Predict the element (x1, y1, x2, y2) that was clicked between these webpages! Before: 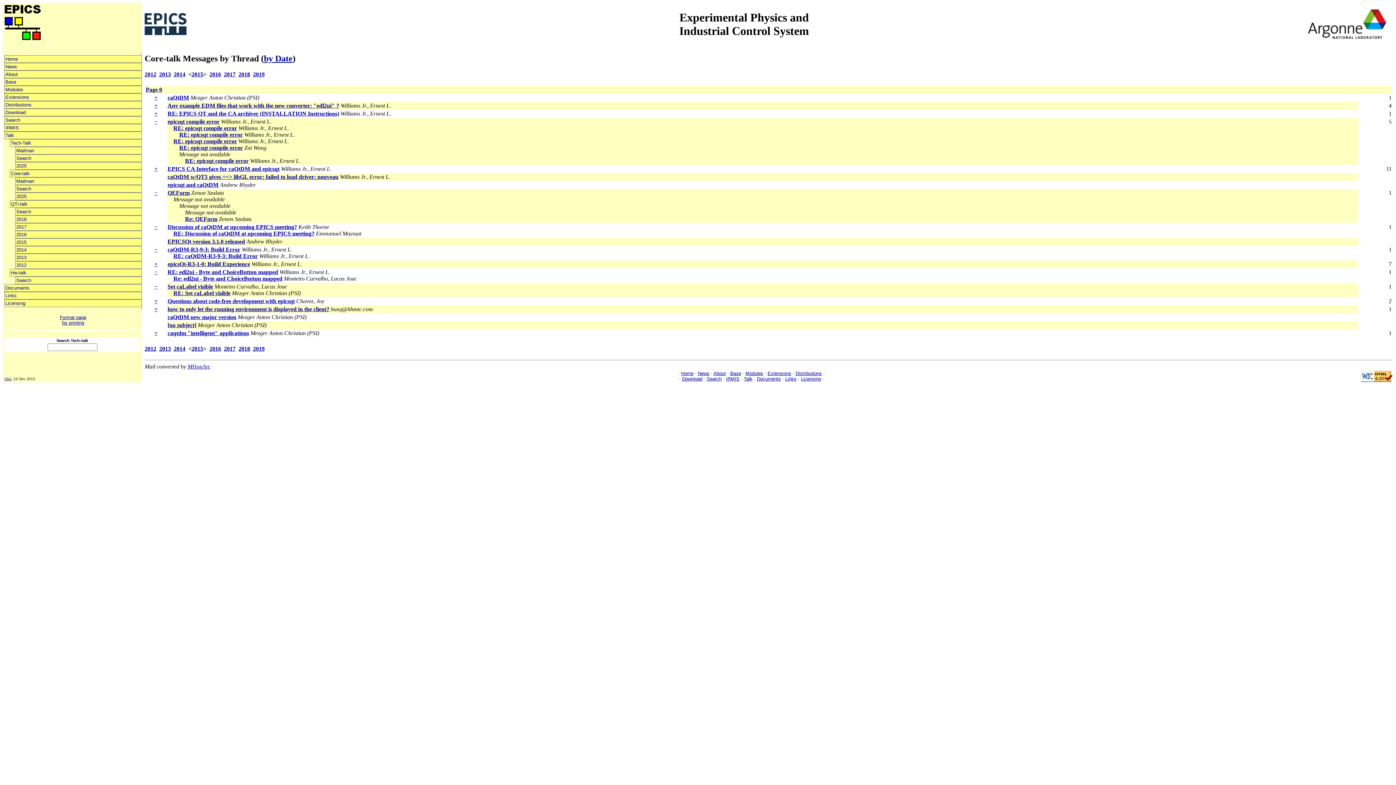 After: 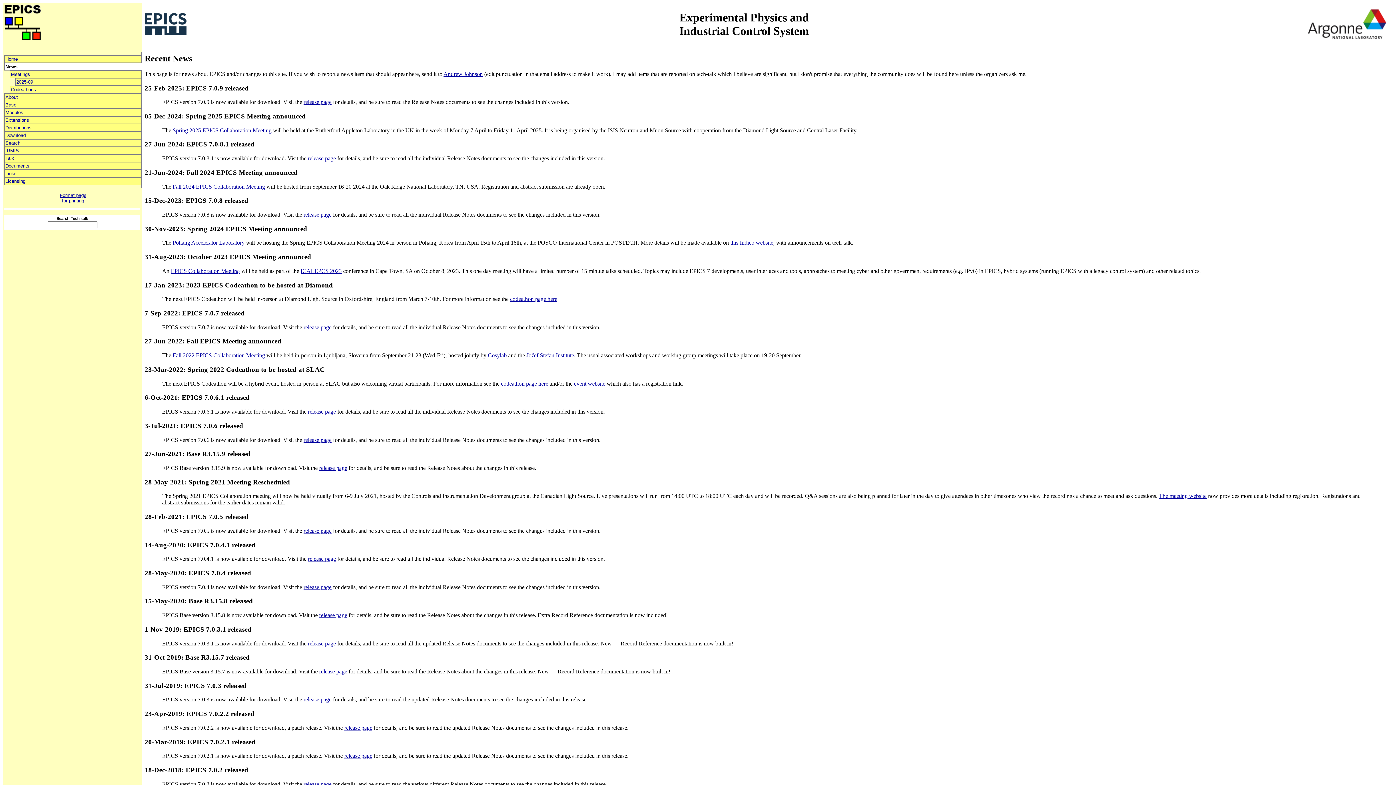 Action: label: News bbox: (4, 62, 141, 70)